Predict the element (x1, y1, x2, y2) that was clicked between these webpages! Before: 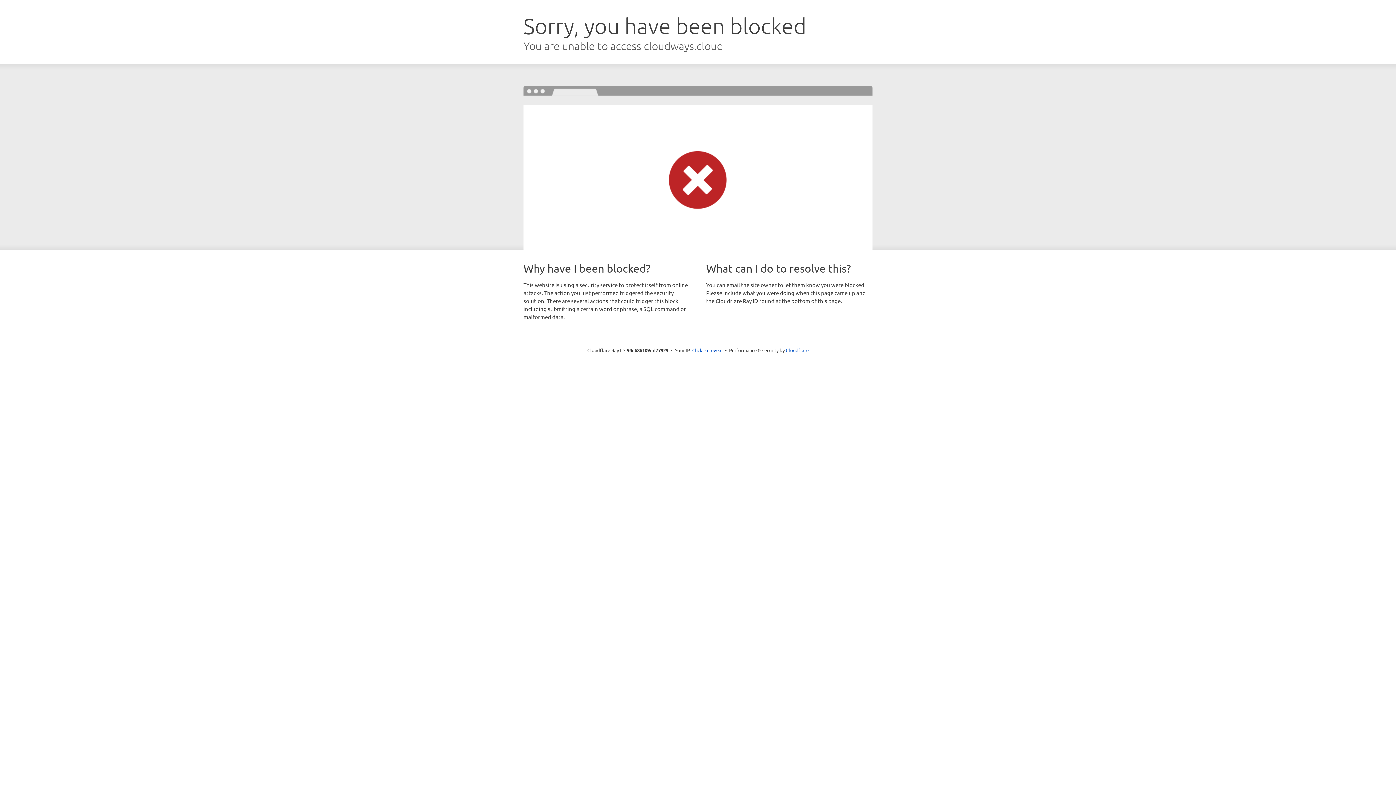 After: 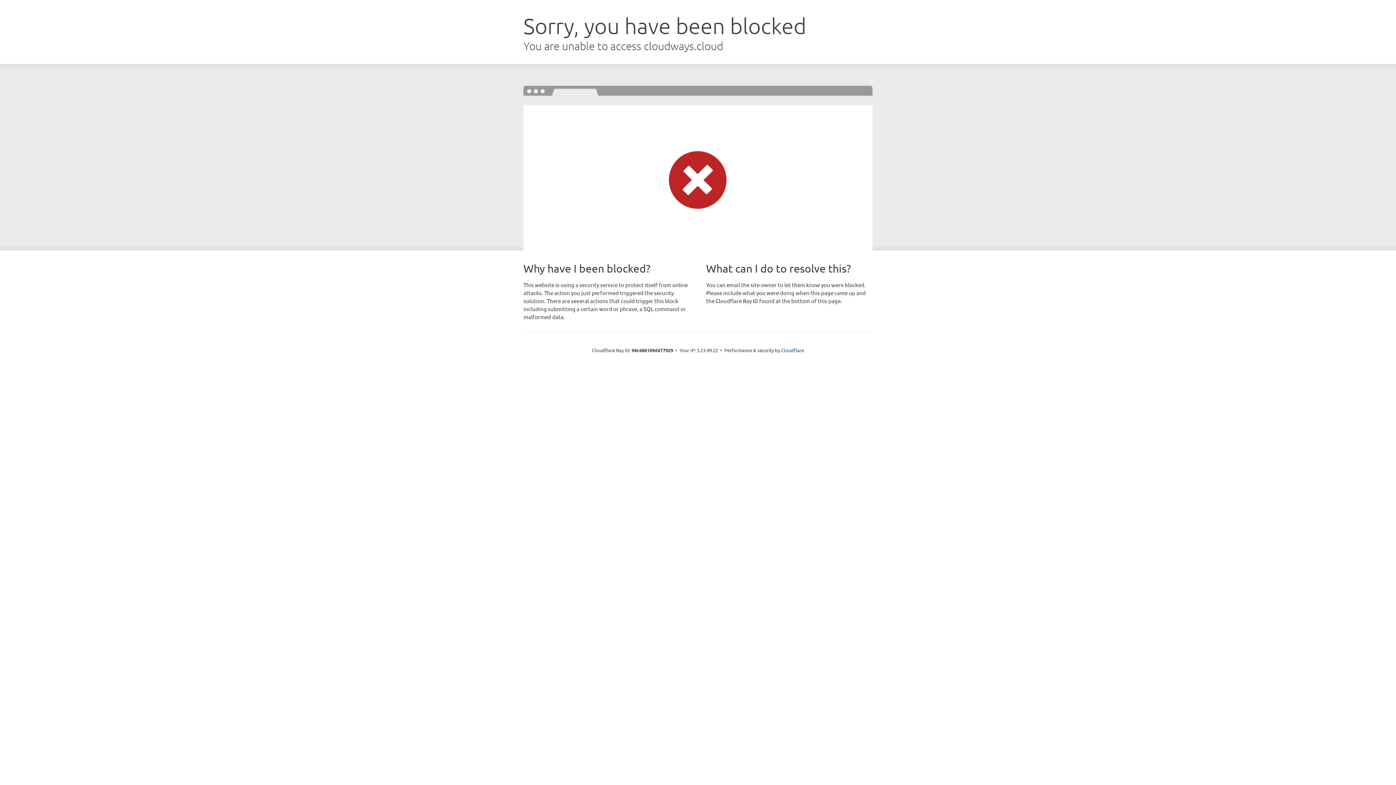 Action: bbox: (692, 346, 722, 353) label: Click to reveal